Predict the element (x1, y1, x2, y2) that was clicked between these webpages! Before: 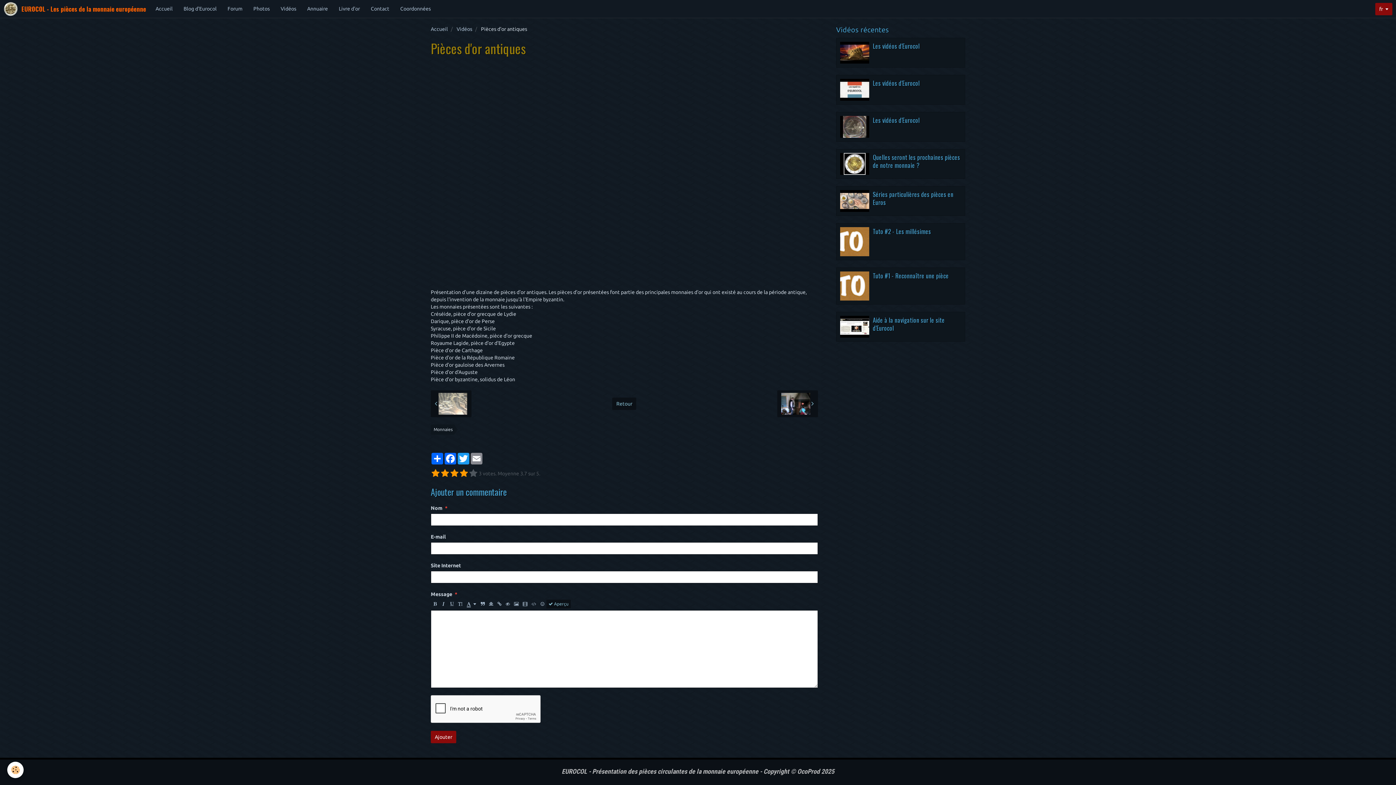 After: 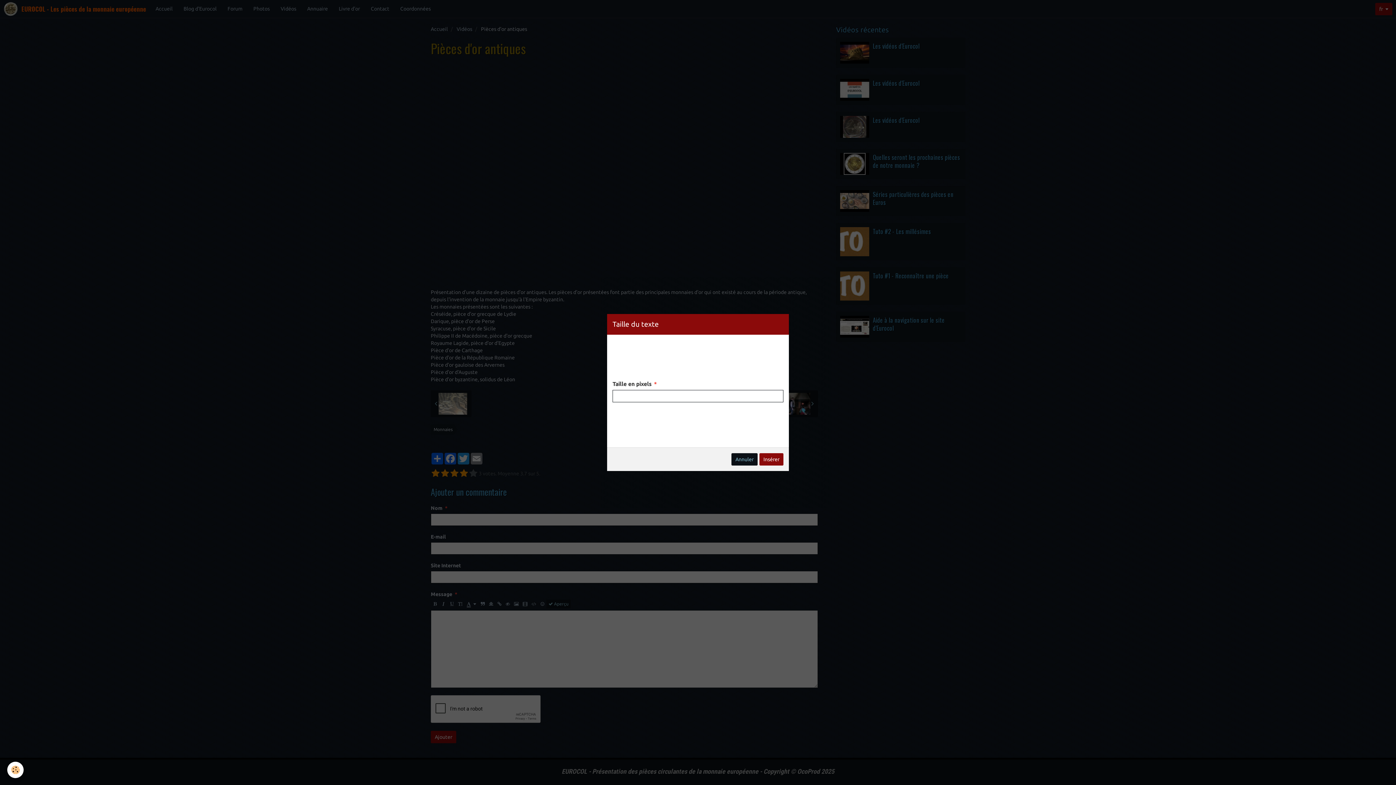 Action: bbox: (456, 600, 464, 608)